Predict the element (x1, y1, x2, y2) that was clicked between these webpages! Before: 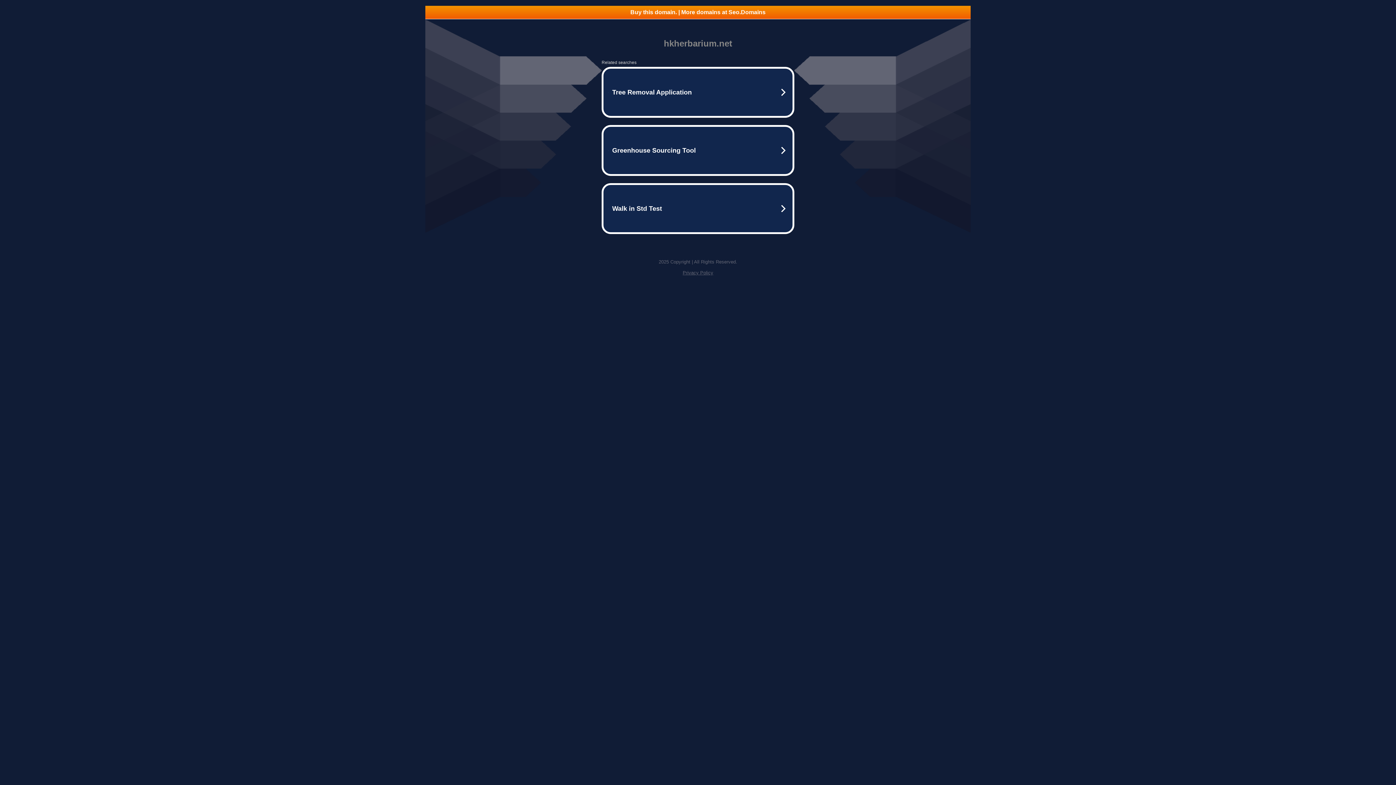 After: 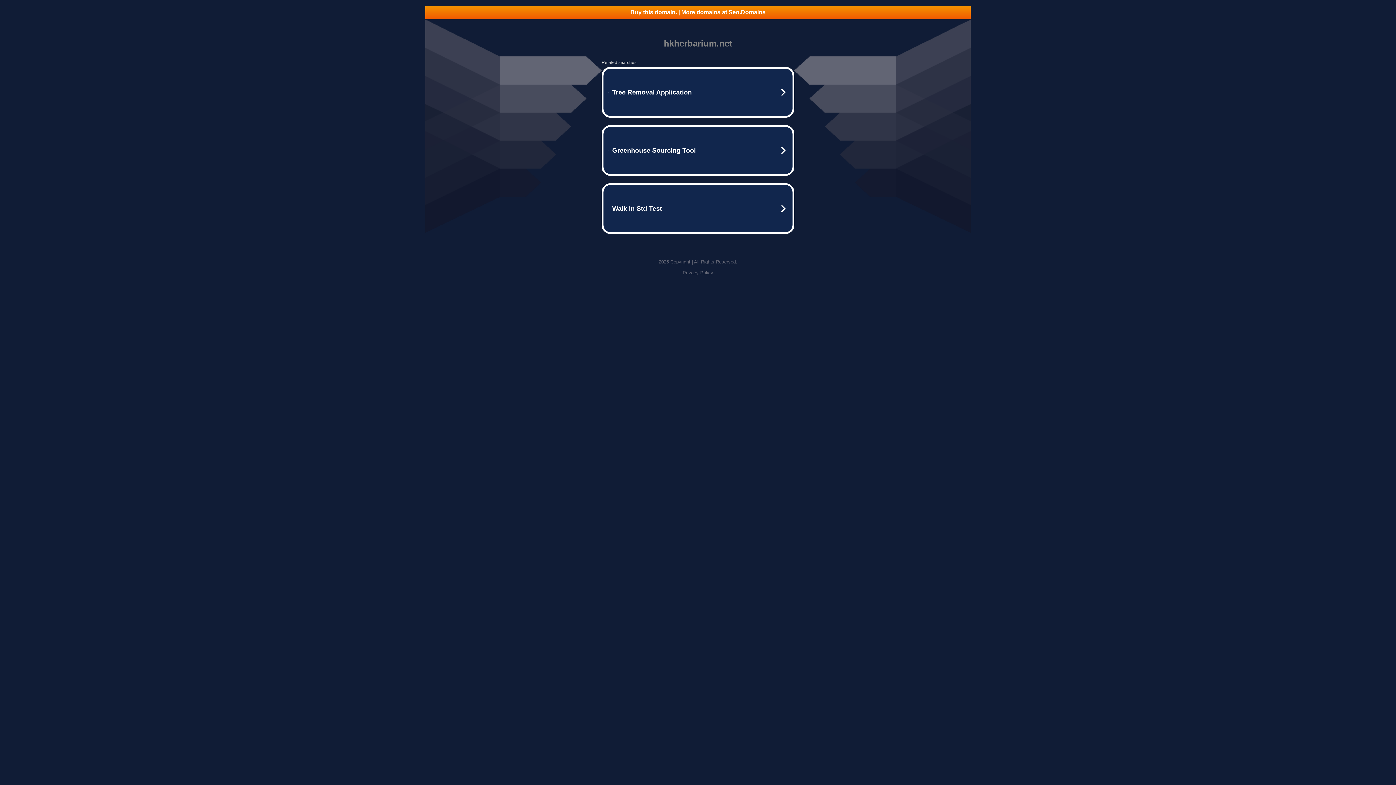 Action: label: Privacy Policy bbox: (682, 270, 713, 275)